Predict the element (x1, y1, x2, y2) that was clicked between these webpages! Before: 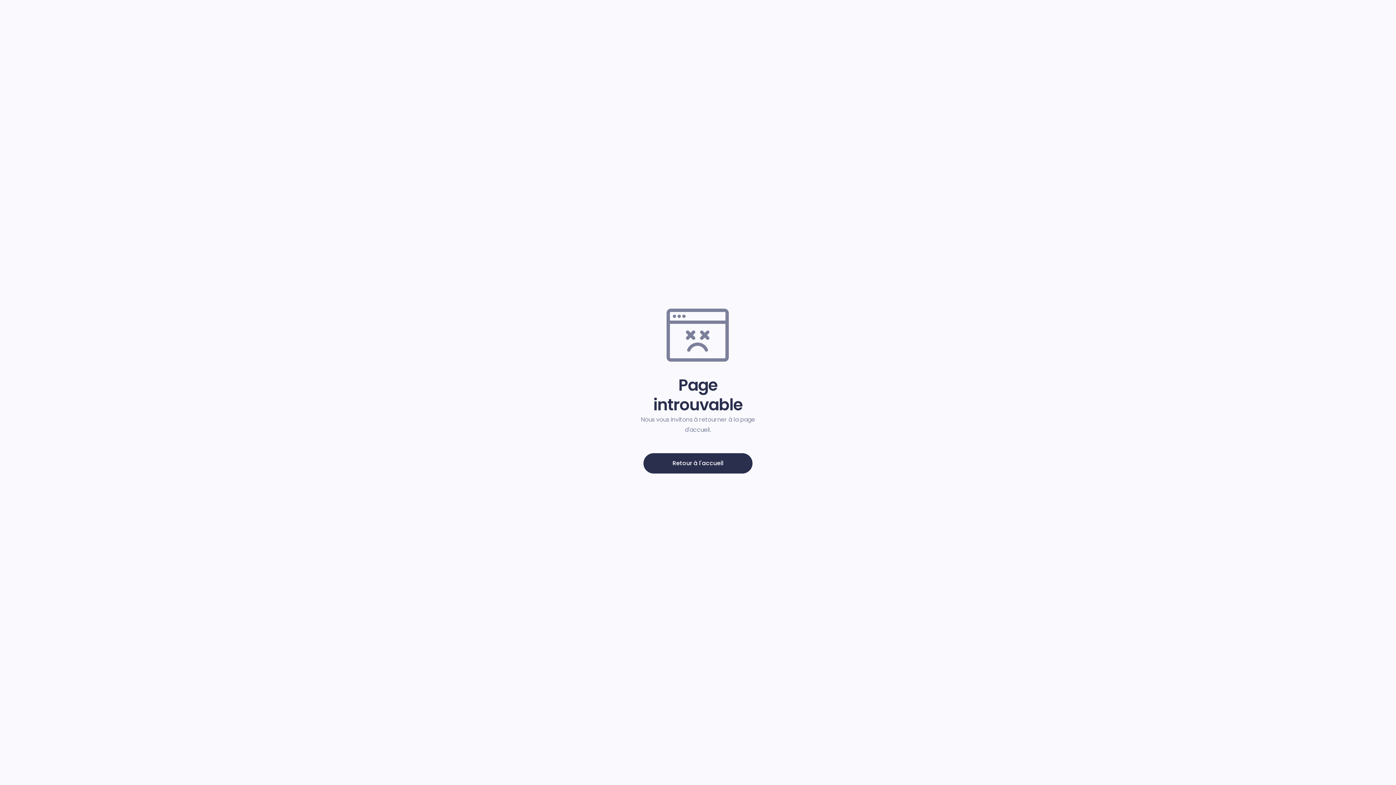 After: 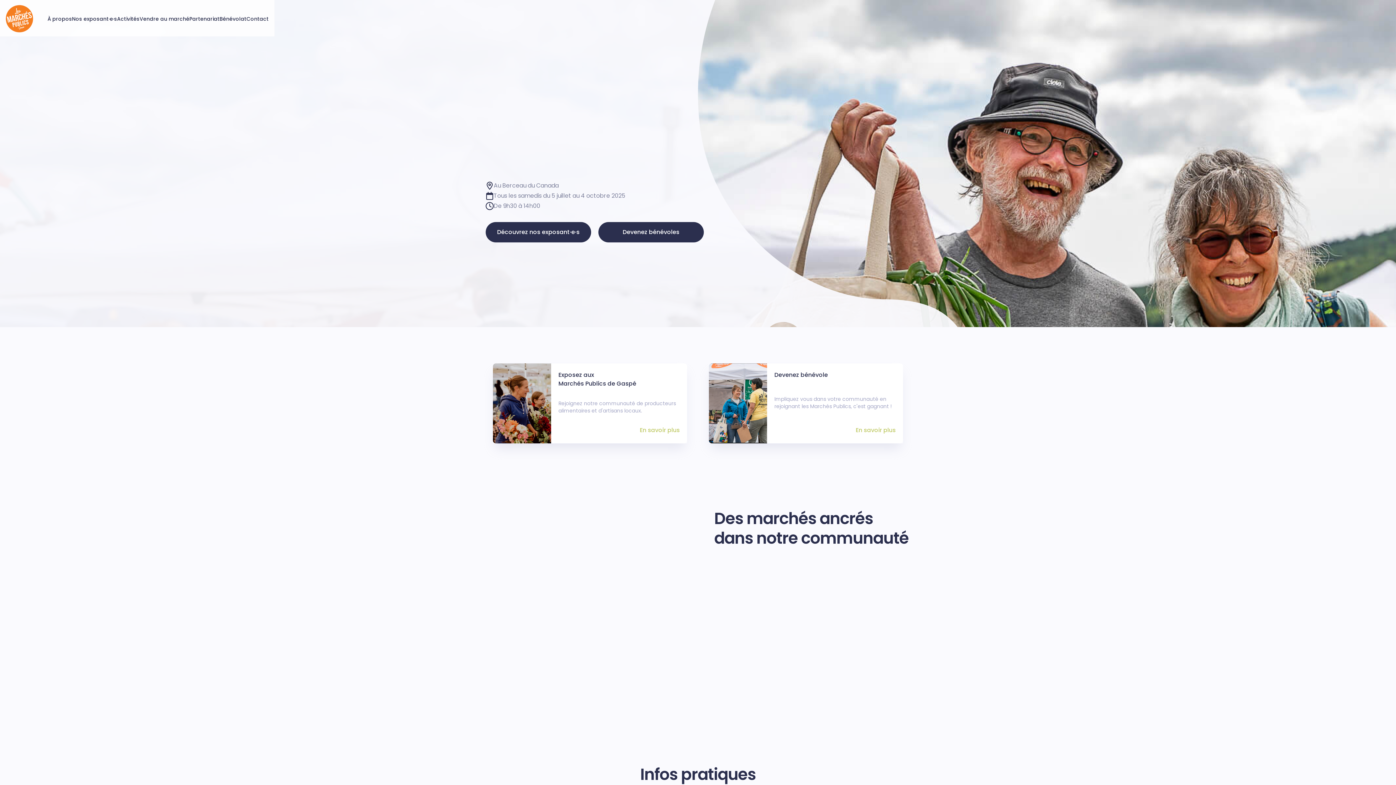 Action: bbox: (643, 453, 752, 473) label: Retour à l'accueil